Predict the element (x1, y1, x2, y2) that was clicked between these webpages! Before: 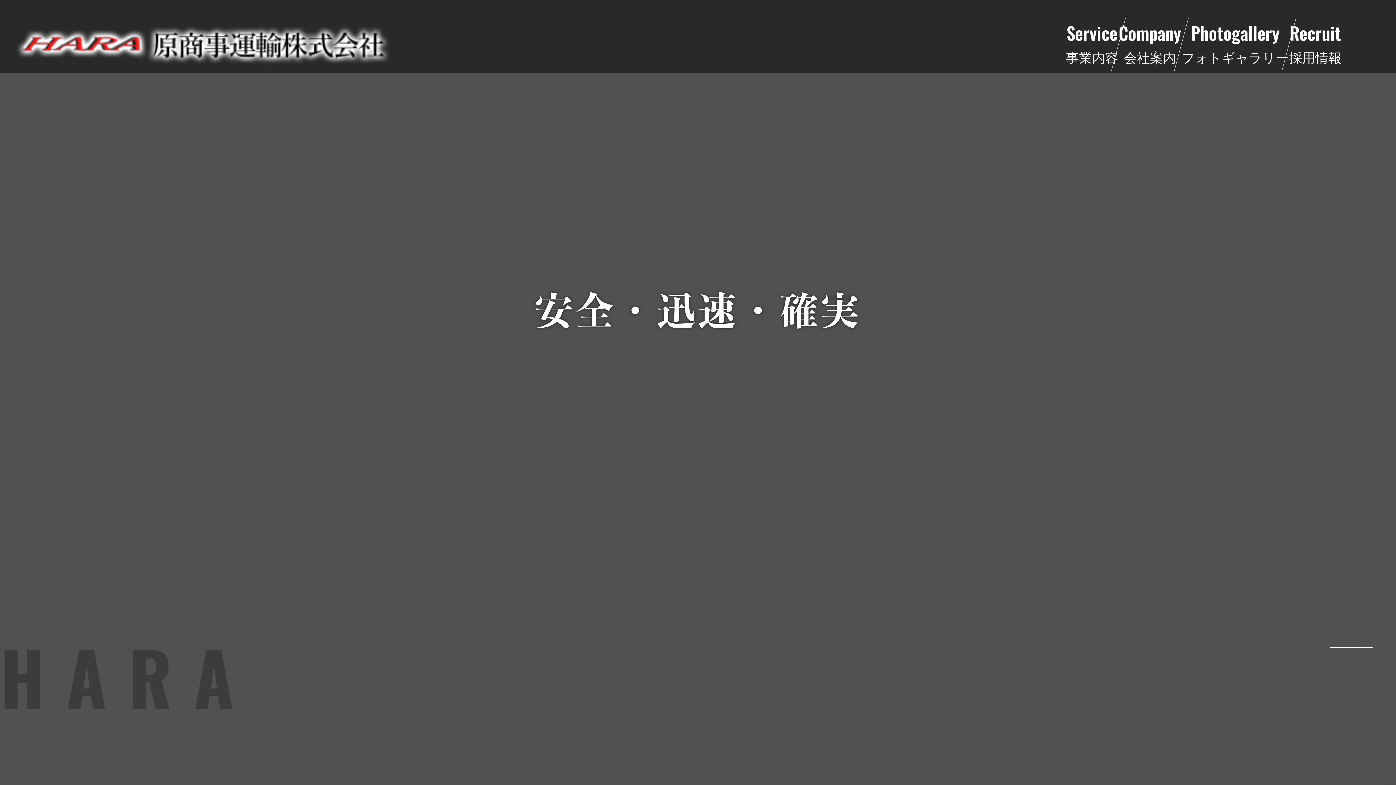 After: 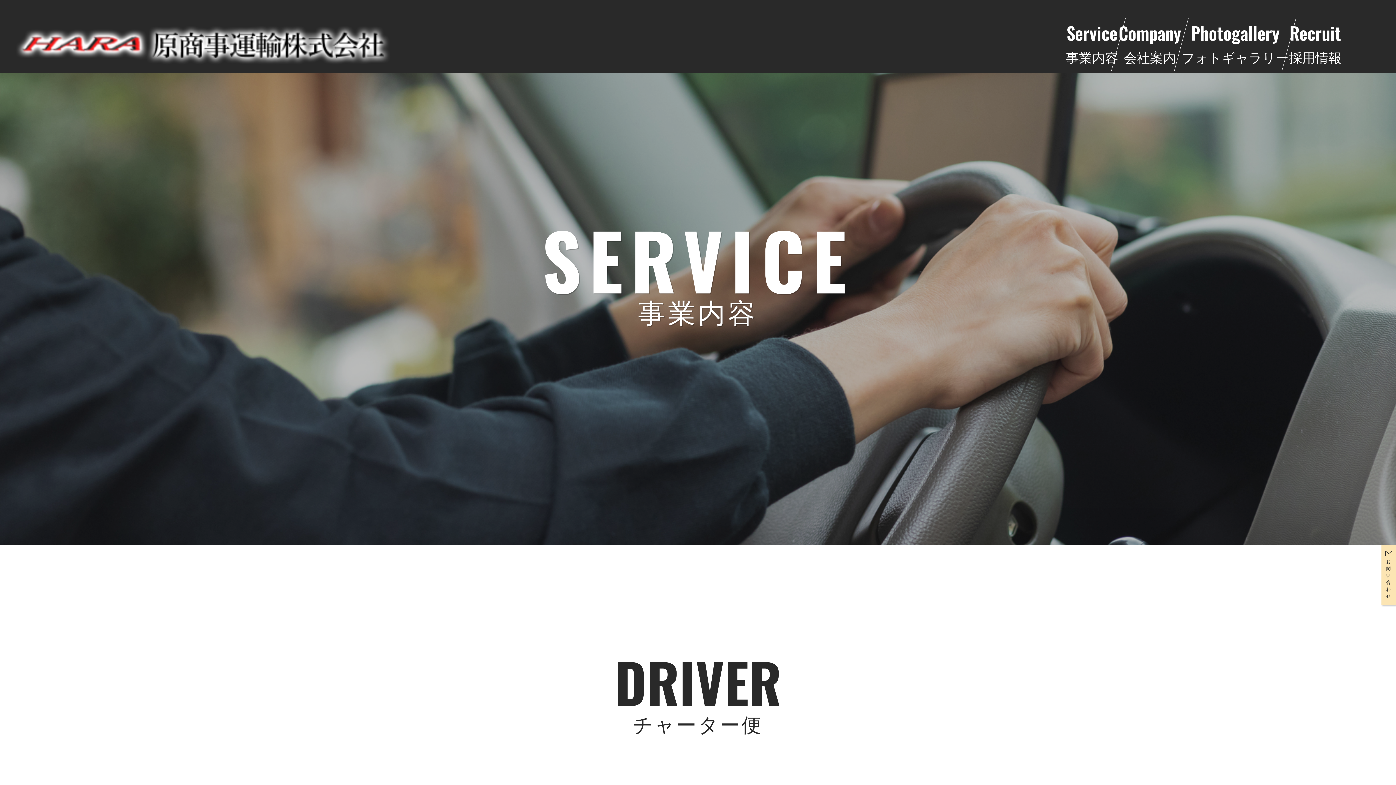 Action: label: Service
事業内容 bbox: (1066, 22, 1118, 67)